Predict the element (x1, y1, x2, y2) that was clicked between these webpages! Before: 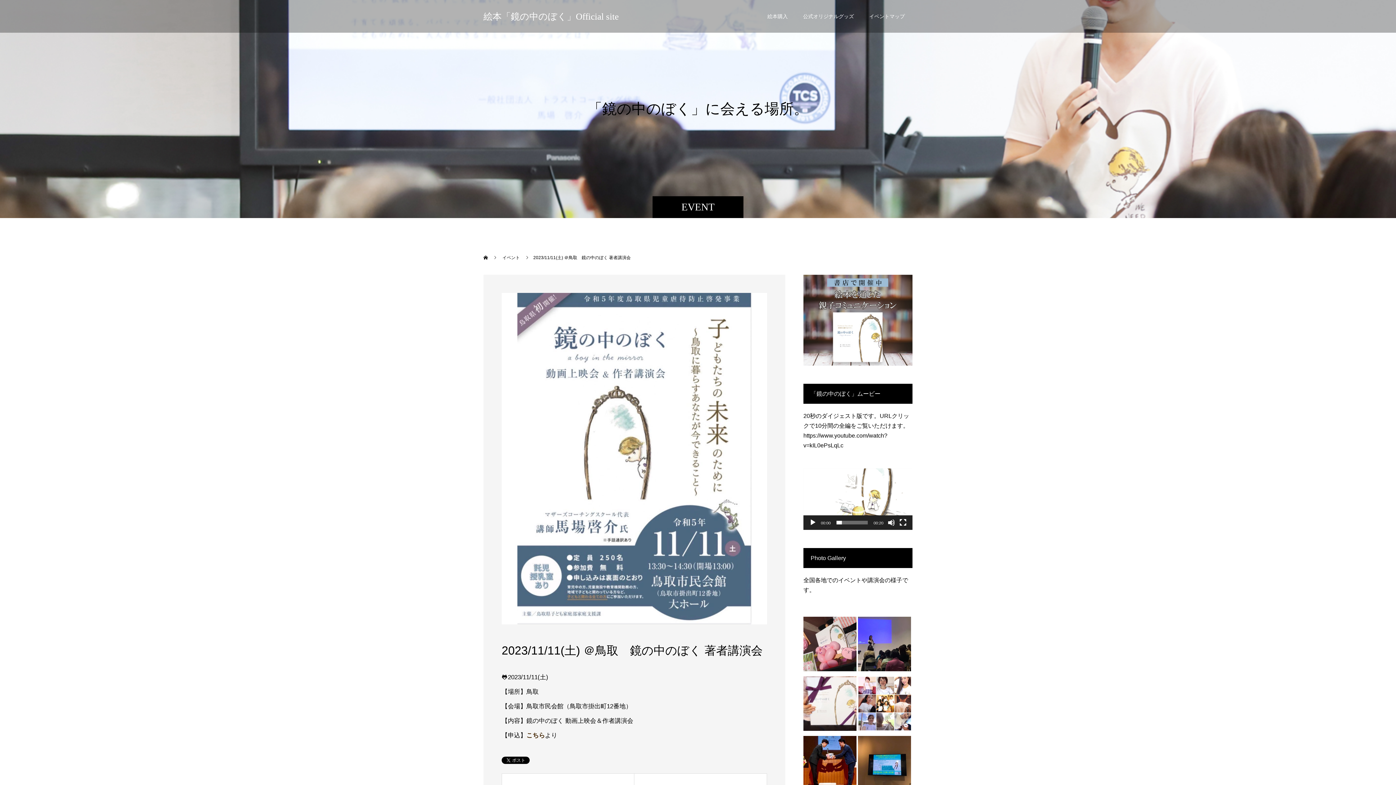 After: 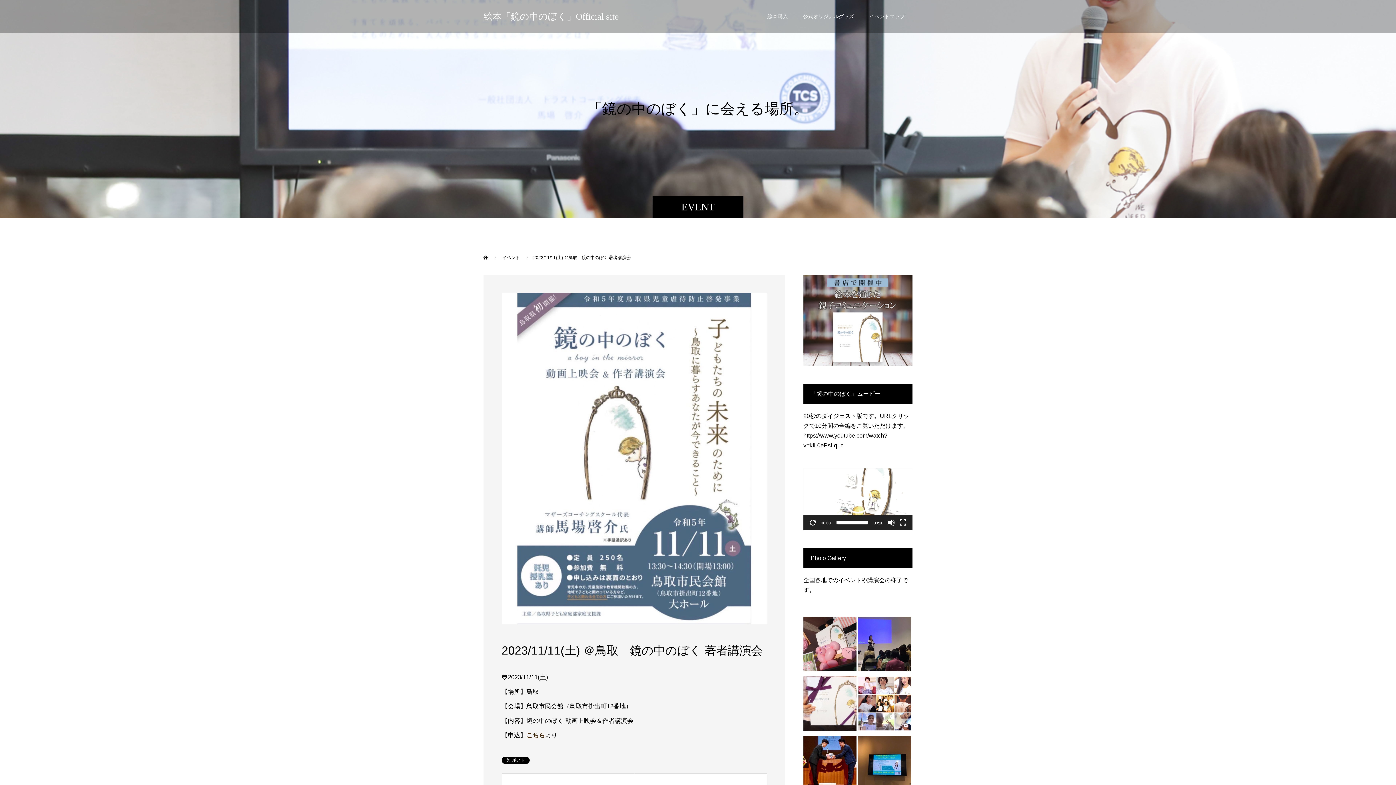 Action: label: 再生 bbox: (843, 484, 872, 513)